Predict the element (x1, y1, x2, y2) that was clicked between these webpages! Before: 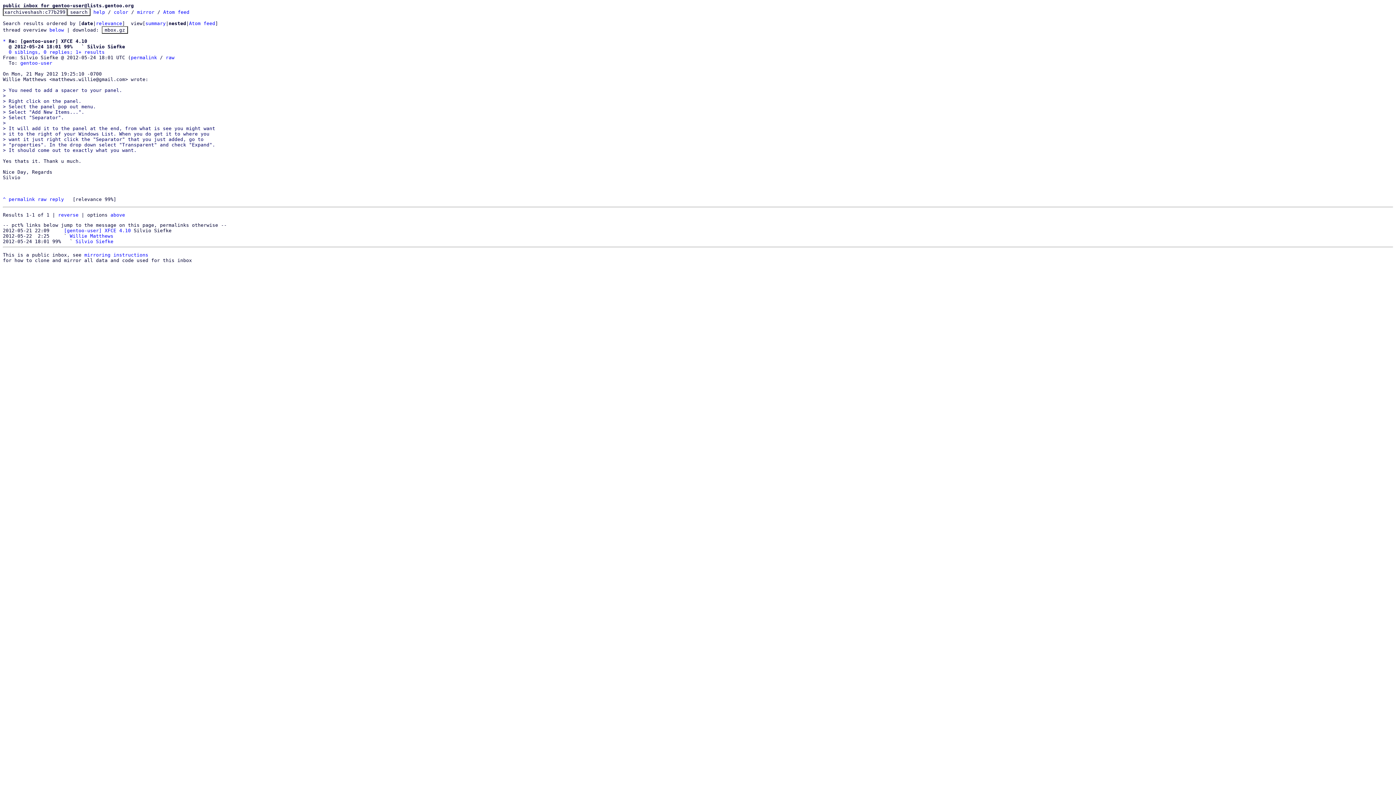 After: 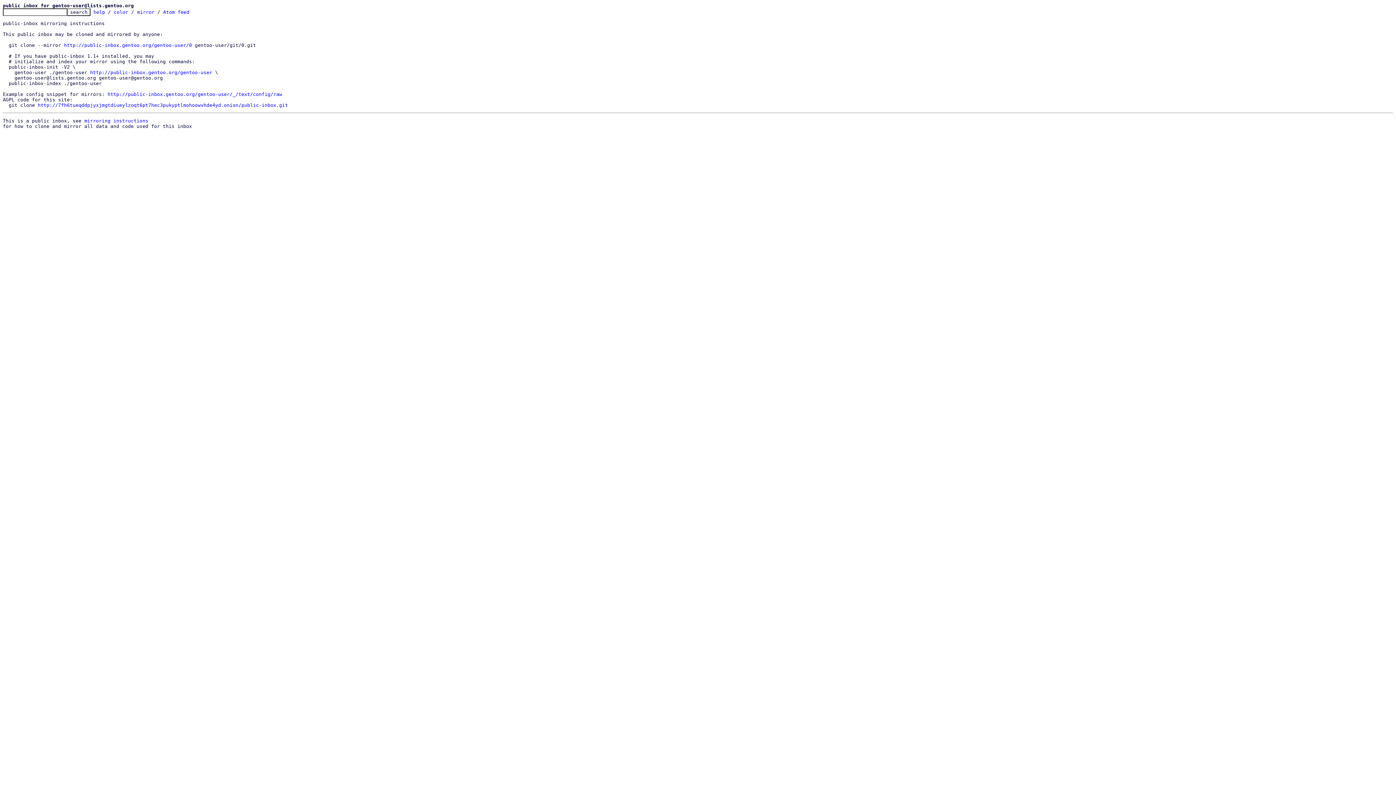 Action: label: mirror bbox: (137, 9, 154, 14)